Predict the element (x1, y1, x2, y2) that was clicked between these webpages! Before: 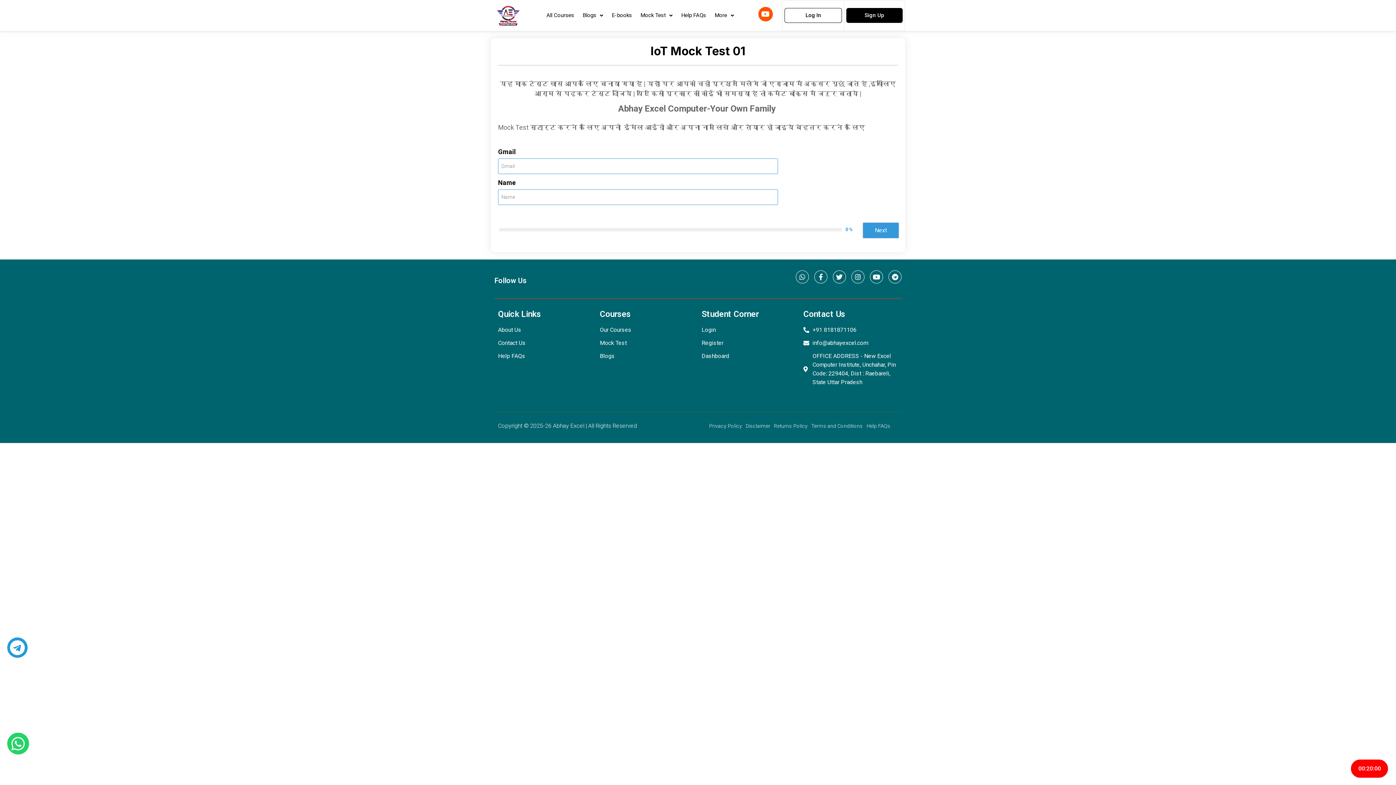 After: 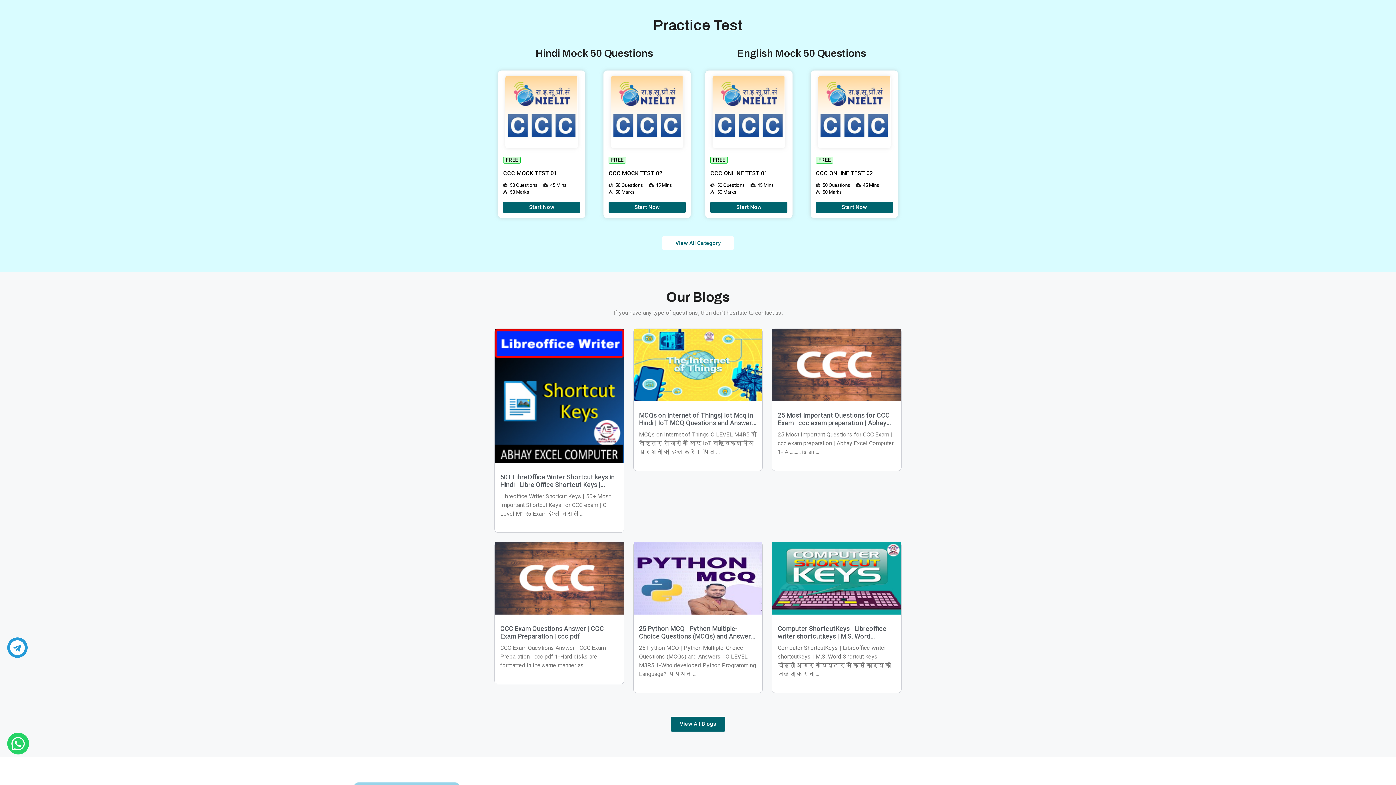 Action: bbox: (600, 339, 694, 347) label: Mock Test